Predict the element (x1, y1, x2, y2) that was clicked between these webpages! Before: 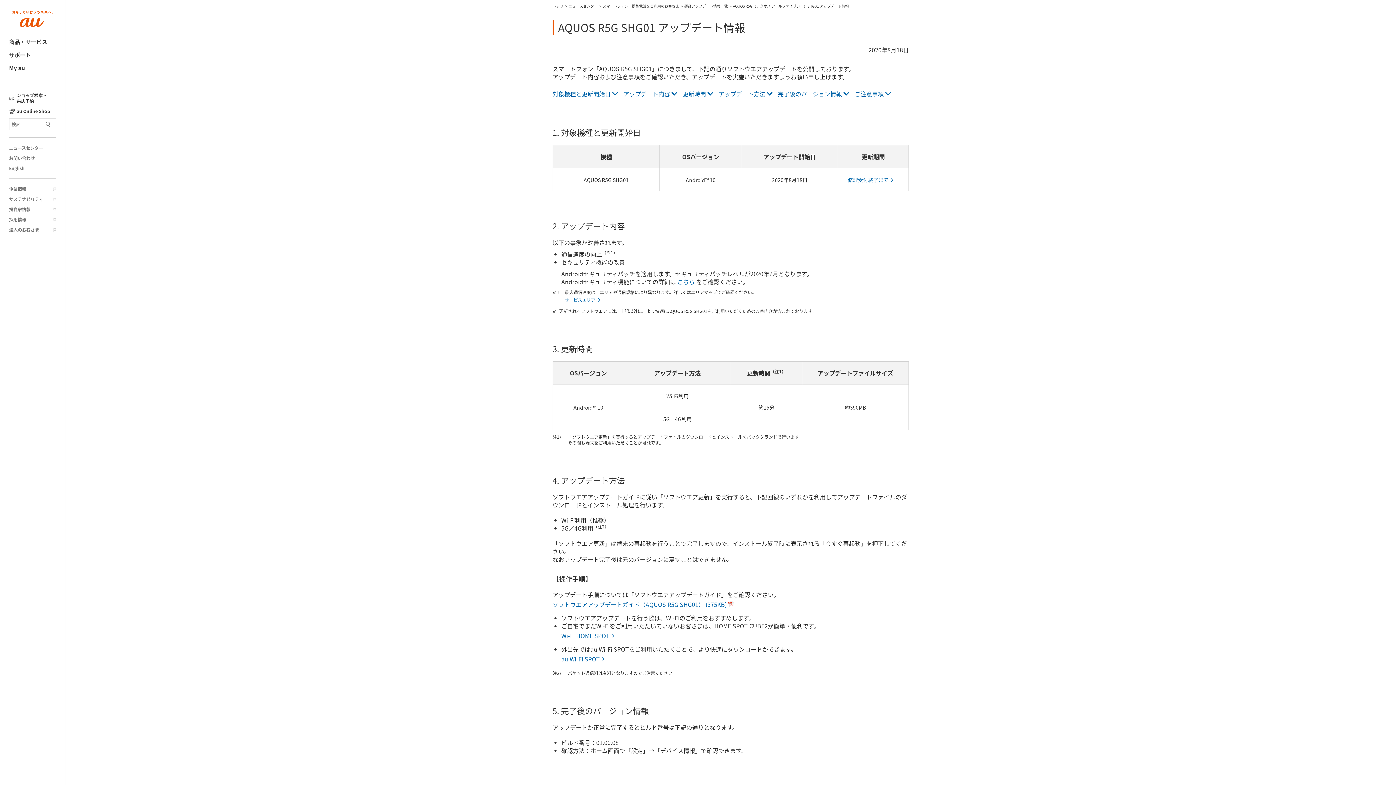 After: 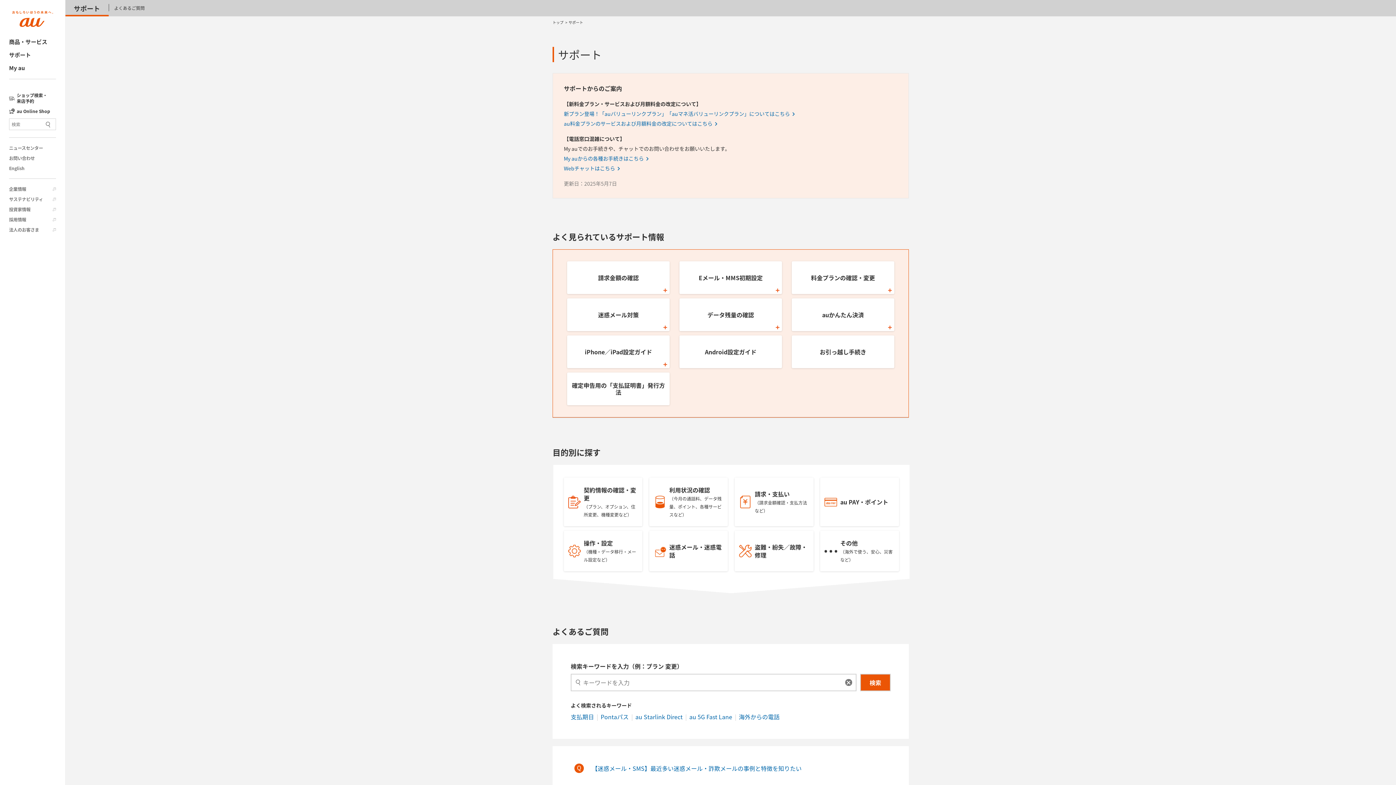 Action: label: サポート bbox: (9, 50, 56, 58)